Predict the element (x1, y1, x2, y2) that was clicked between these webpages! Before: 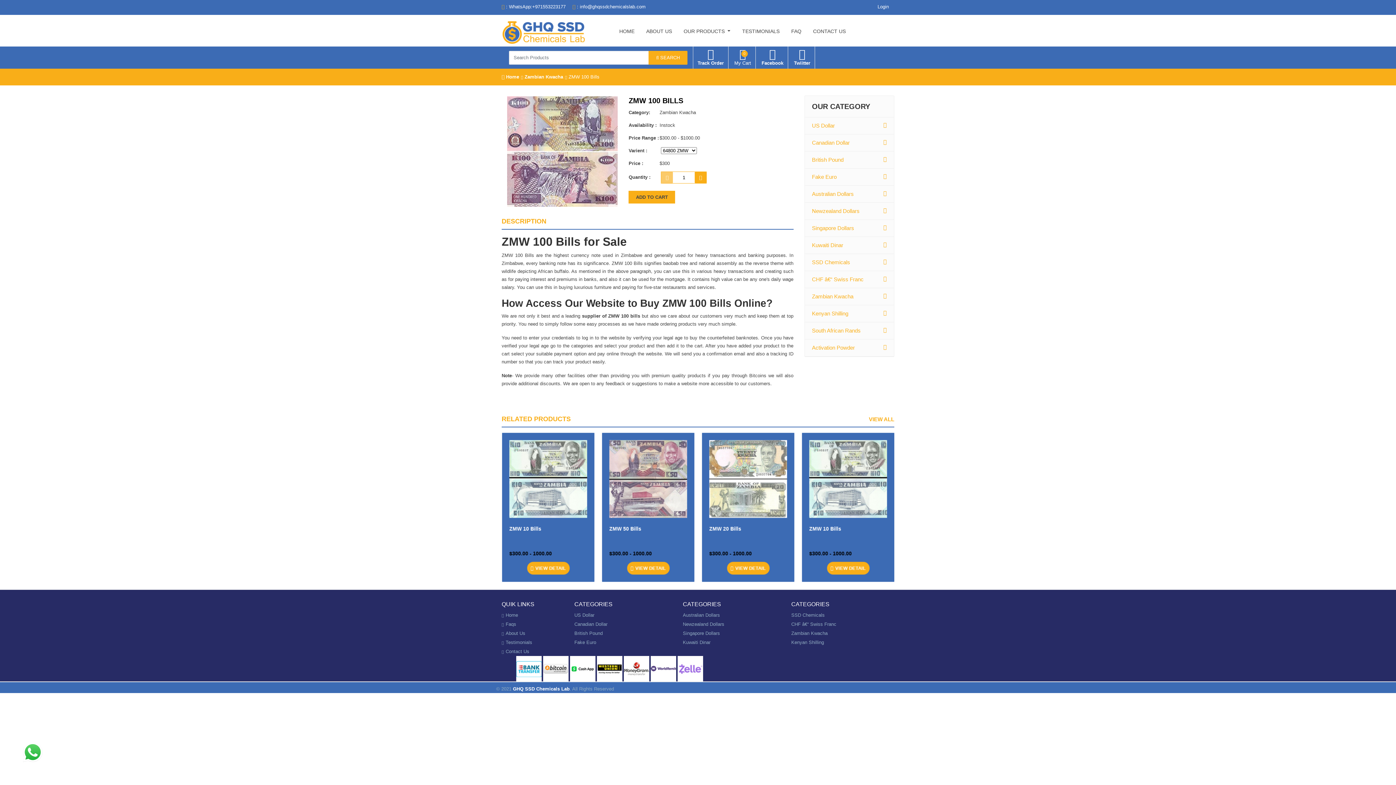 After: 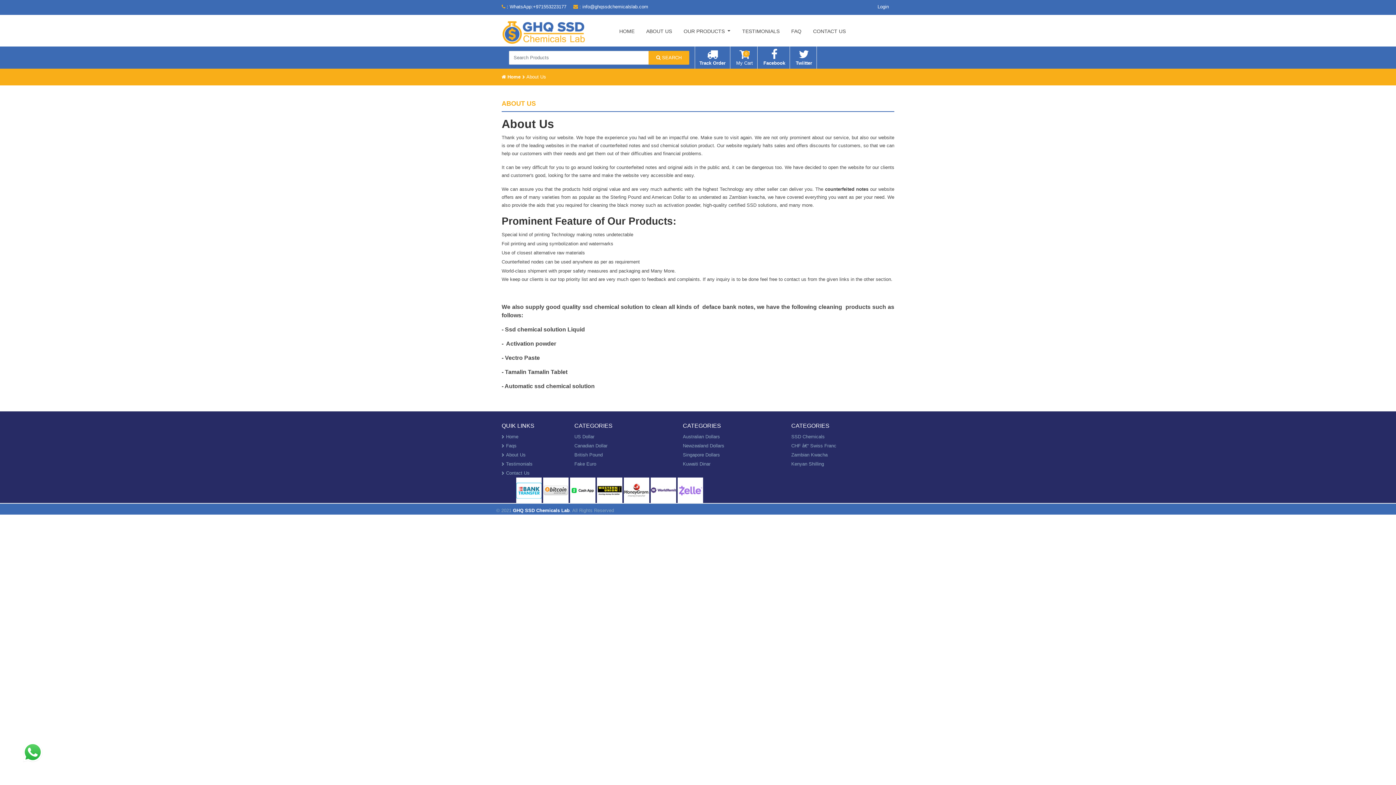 Action: bbox: (501, 631, 525, 636) label: About Us